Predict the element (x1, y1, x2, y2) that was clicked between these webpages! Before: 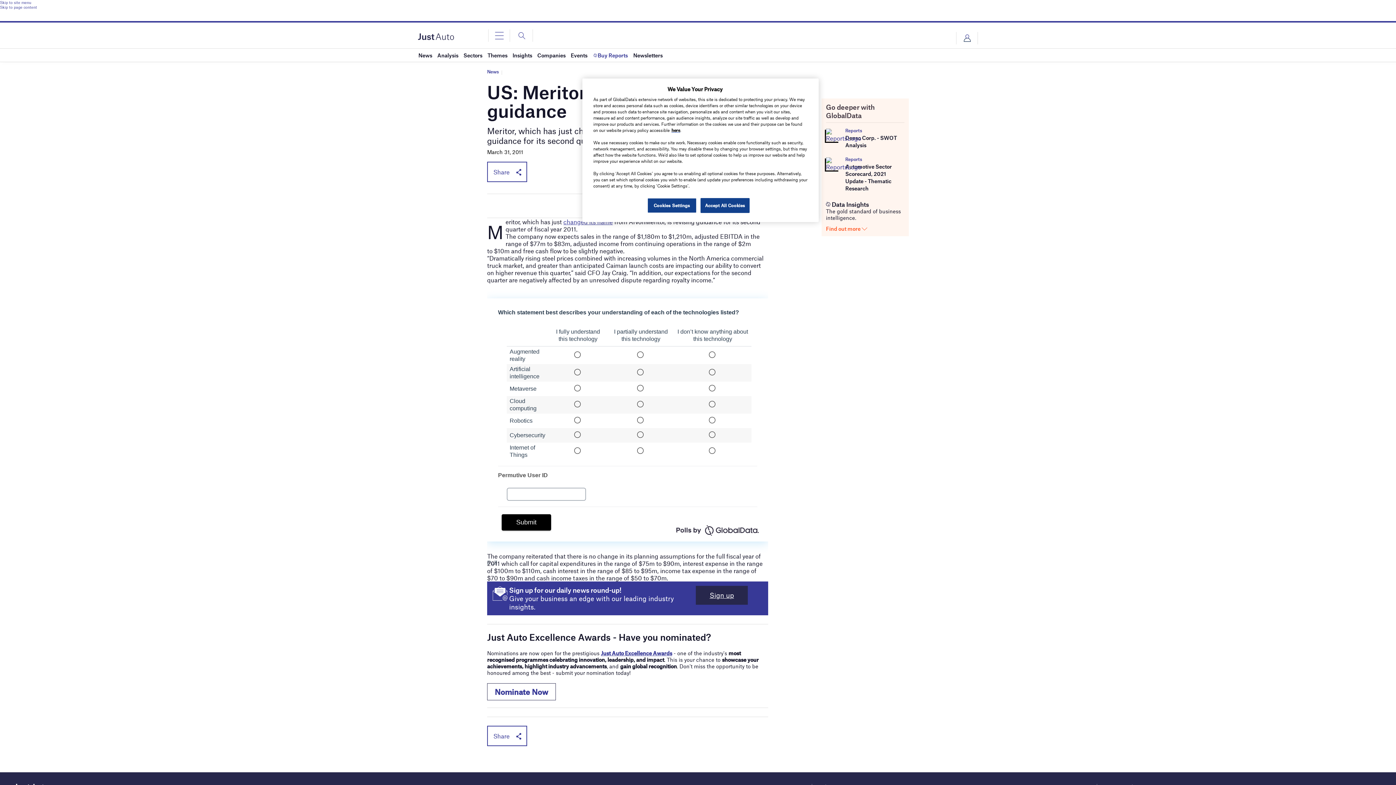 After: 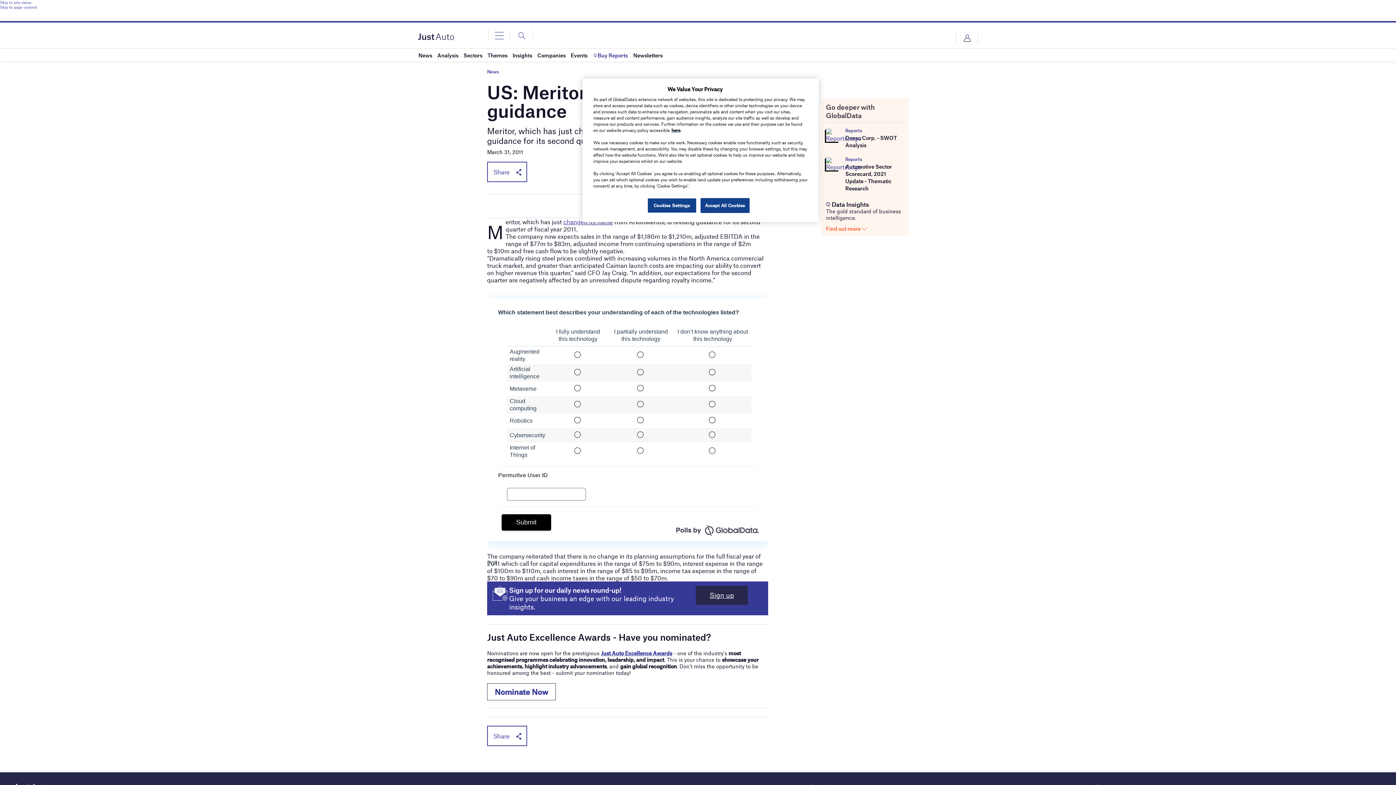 Action: bbox: (845, 127, 862, 133) label: Reports